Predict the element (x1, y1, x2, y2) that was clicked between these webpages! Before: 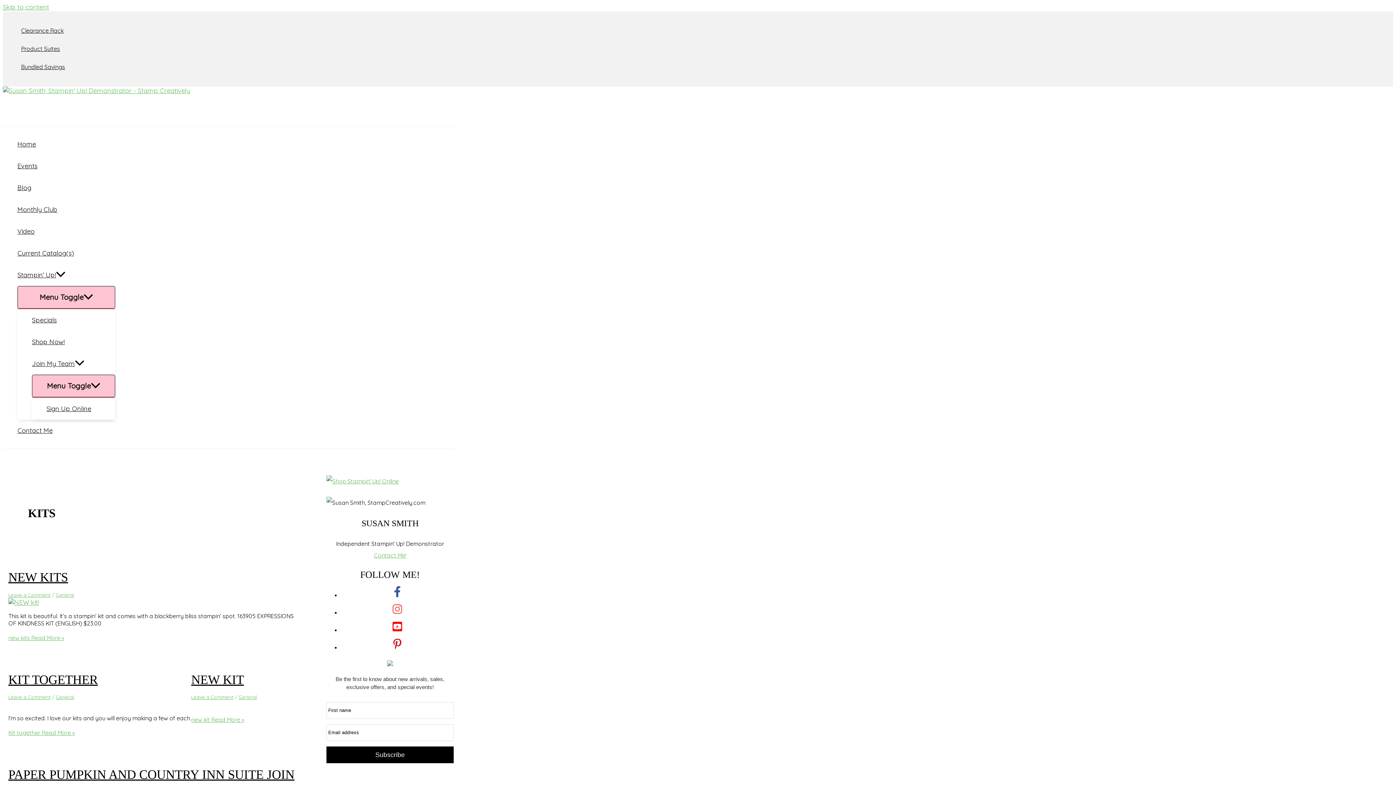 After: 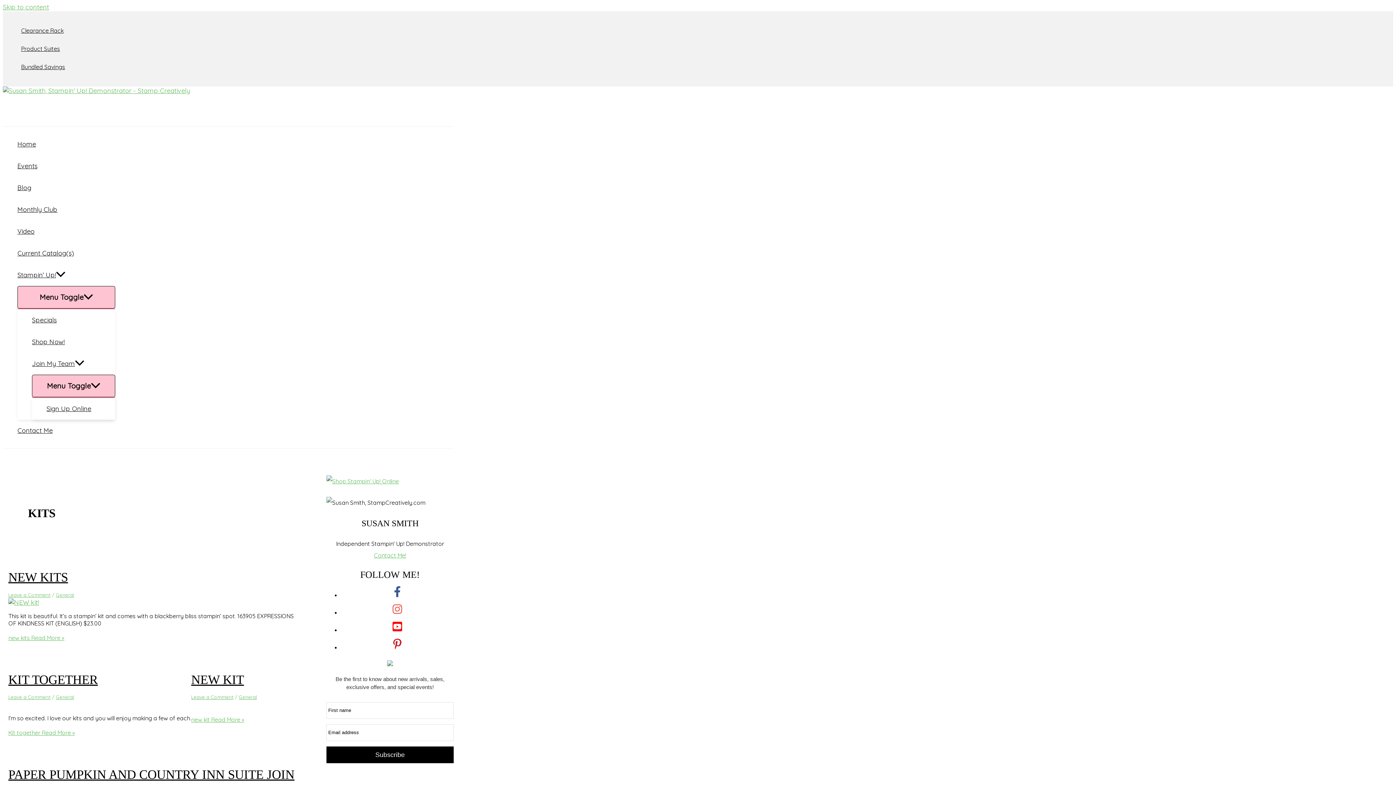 Action: label: Specials bbox: (32, 309, 115, 331)